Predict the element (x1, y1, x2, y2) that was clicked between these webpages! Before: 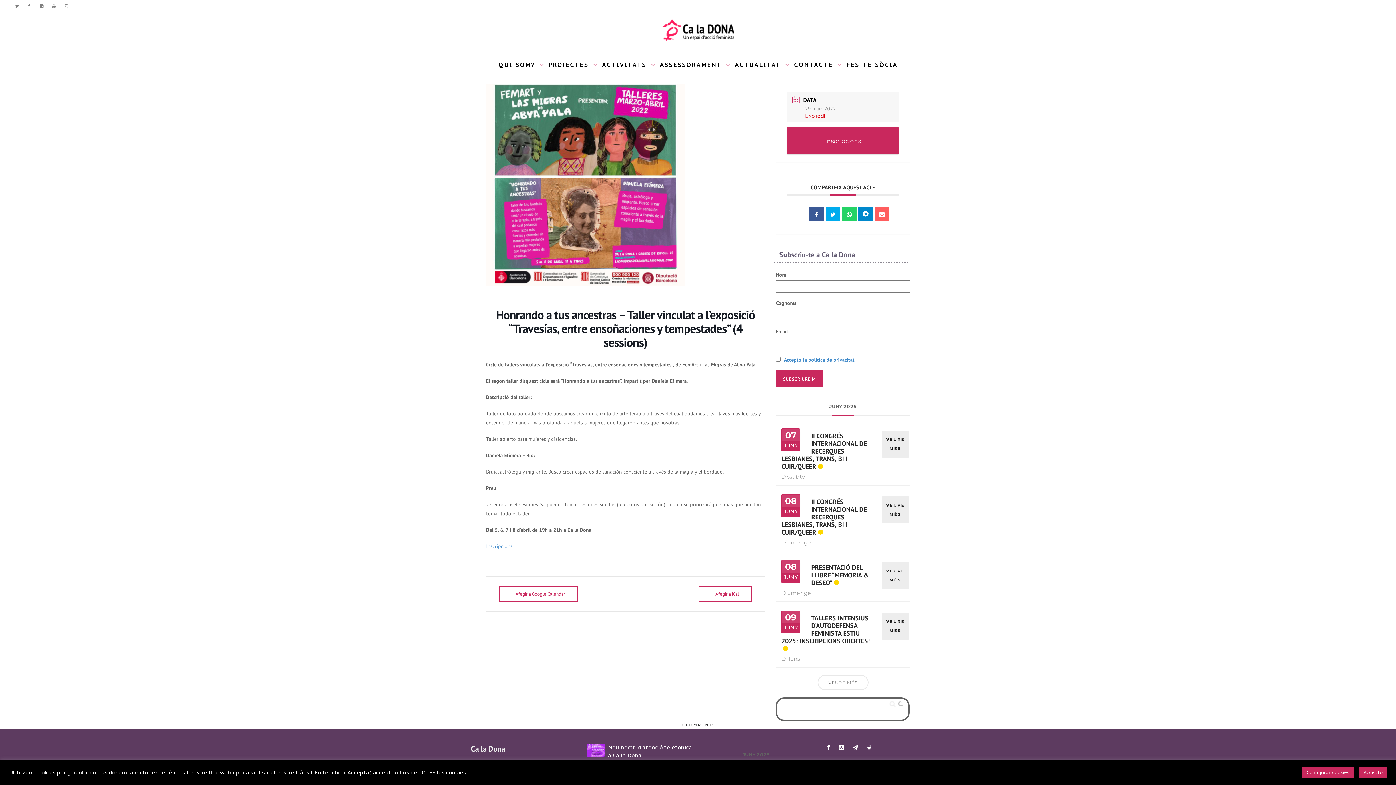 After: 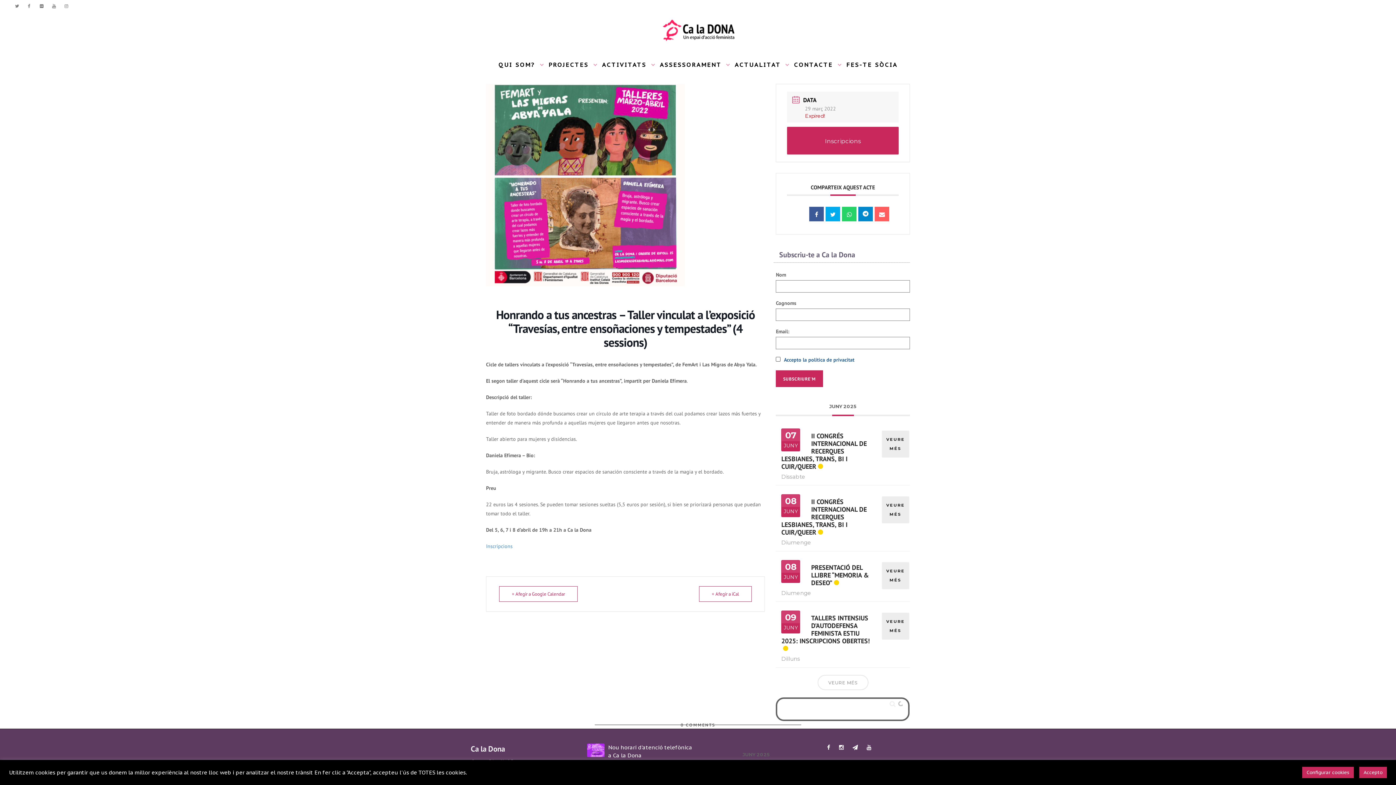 Action: bbox: (784, 356, 854, 363) label: Accepto la política de privacitat